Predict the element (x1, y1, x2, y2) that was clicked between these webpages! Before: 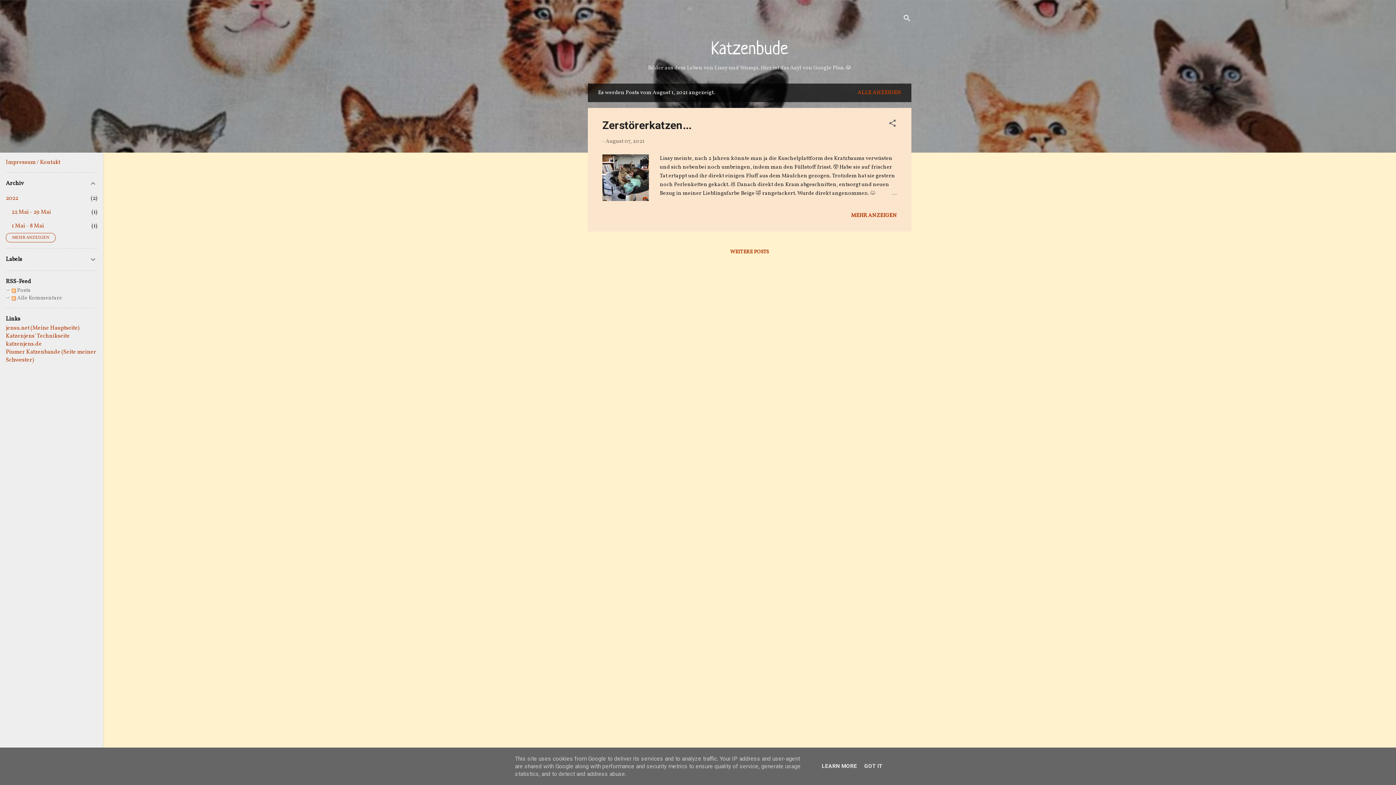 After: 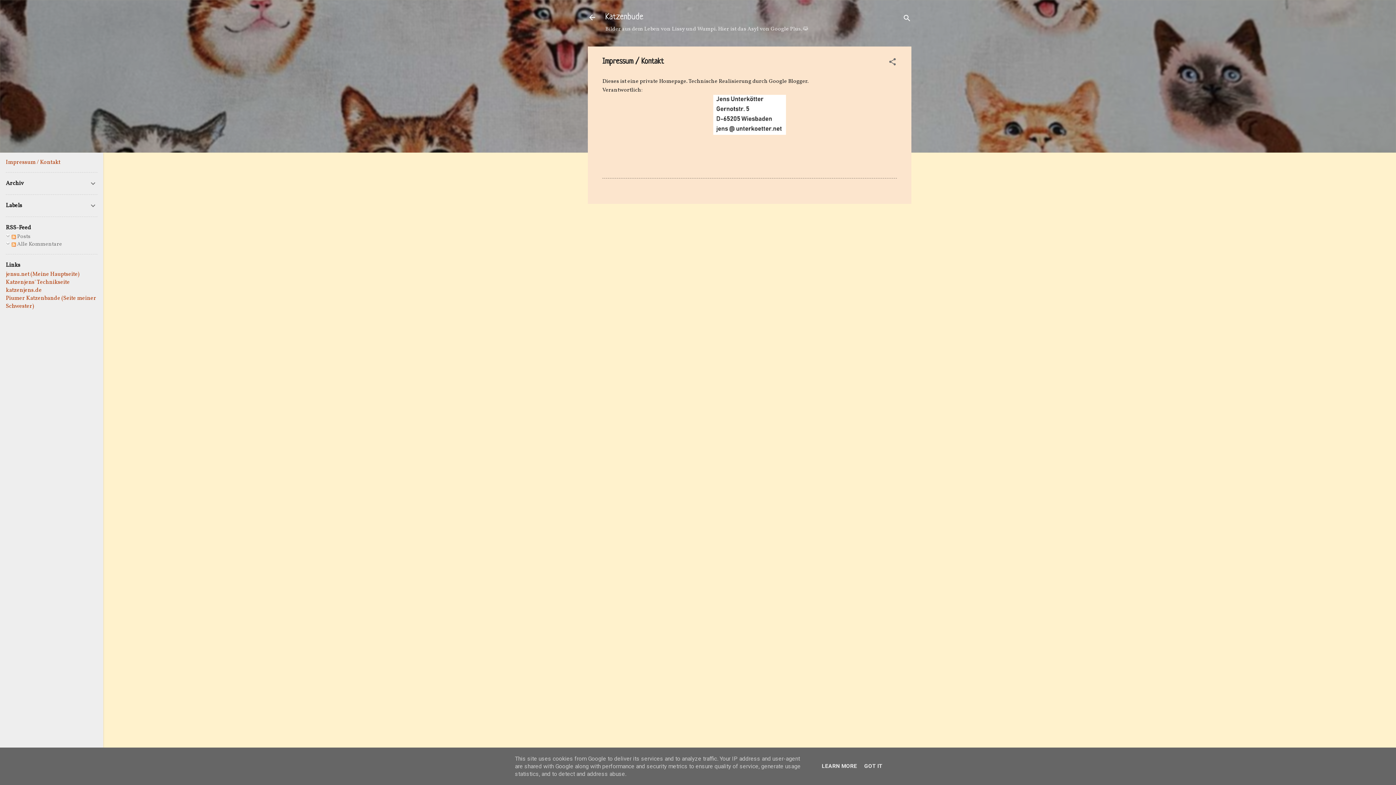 Action: label: Impressum / Kontakt bbox: (5, 158, 60, 166)